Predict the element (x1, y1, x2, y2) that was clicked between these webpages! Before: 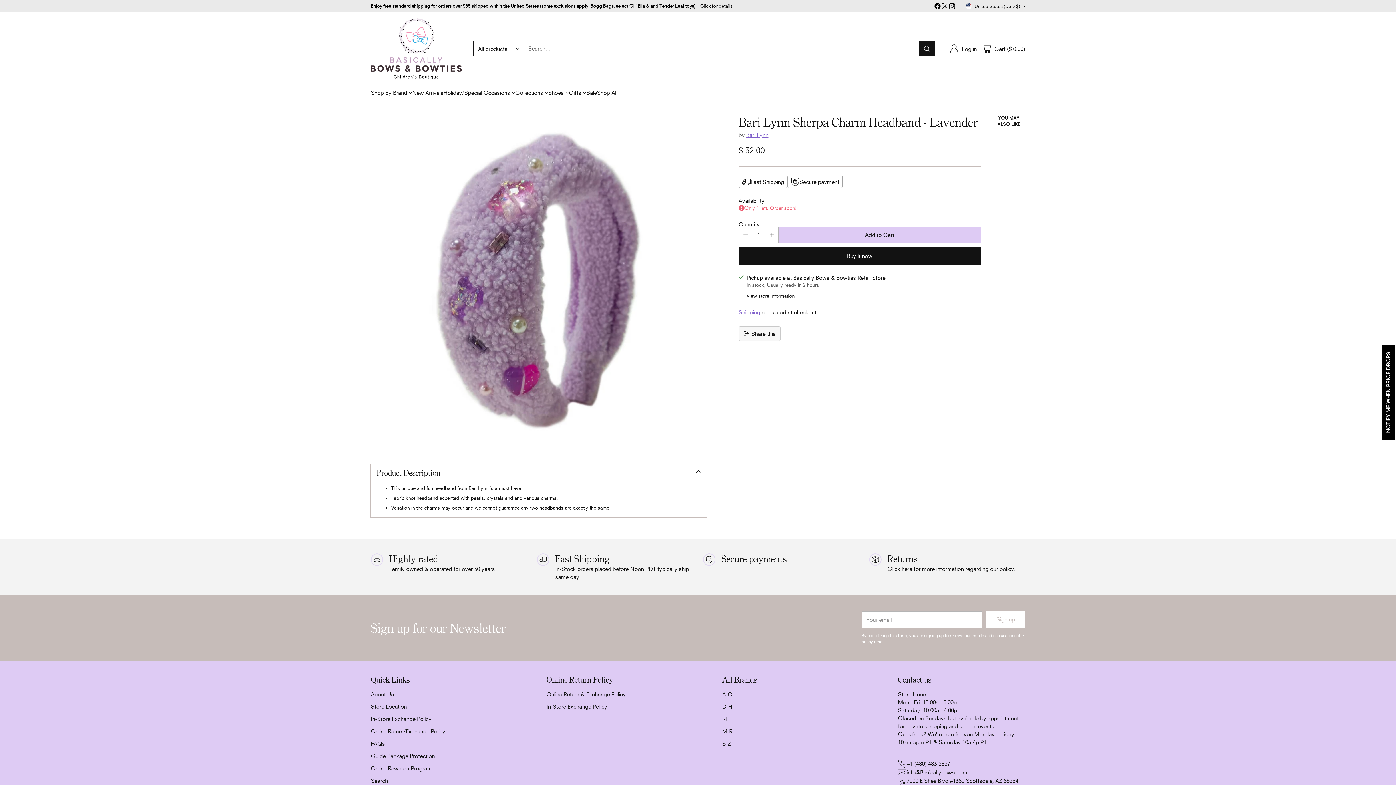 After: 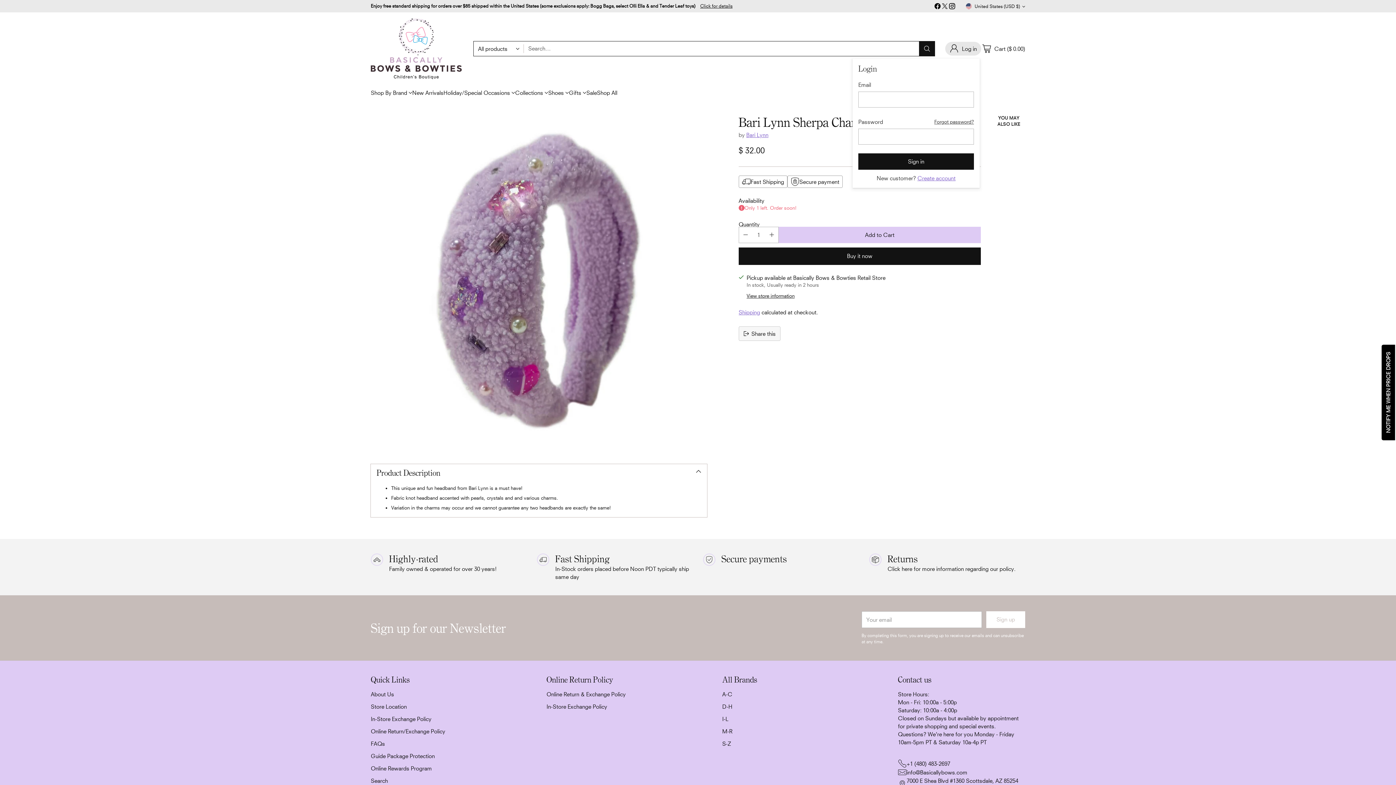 Action: label: Go to the account page bbox: (949, 41, 977, 55)